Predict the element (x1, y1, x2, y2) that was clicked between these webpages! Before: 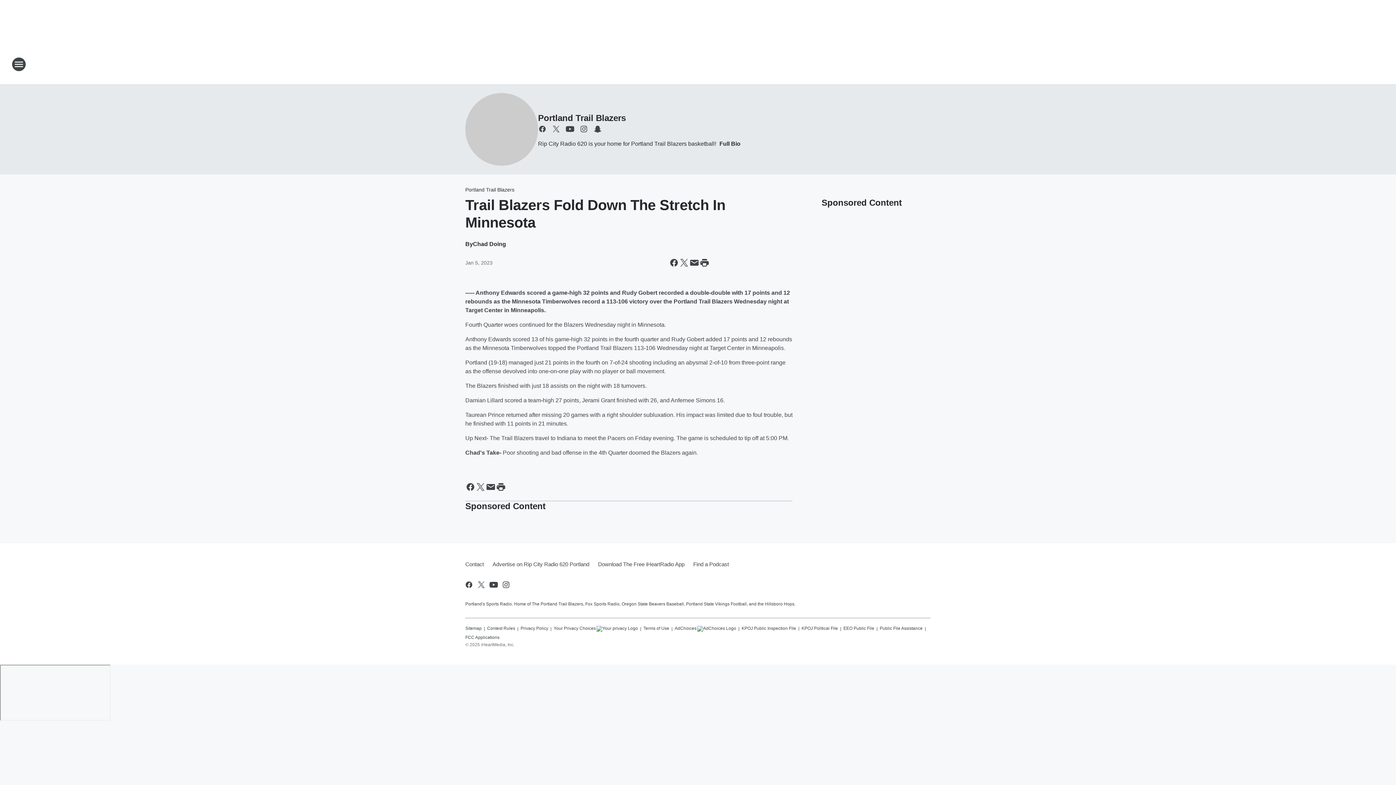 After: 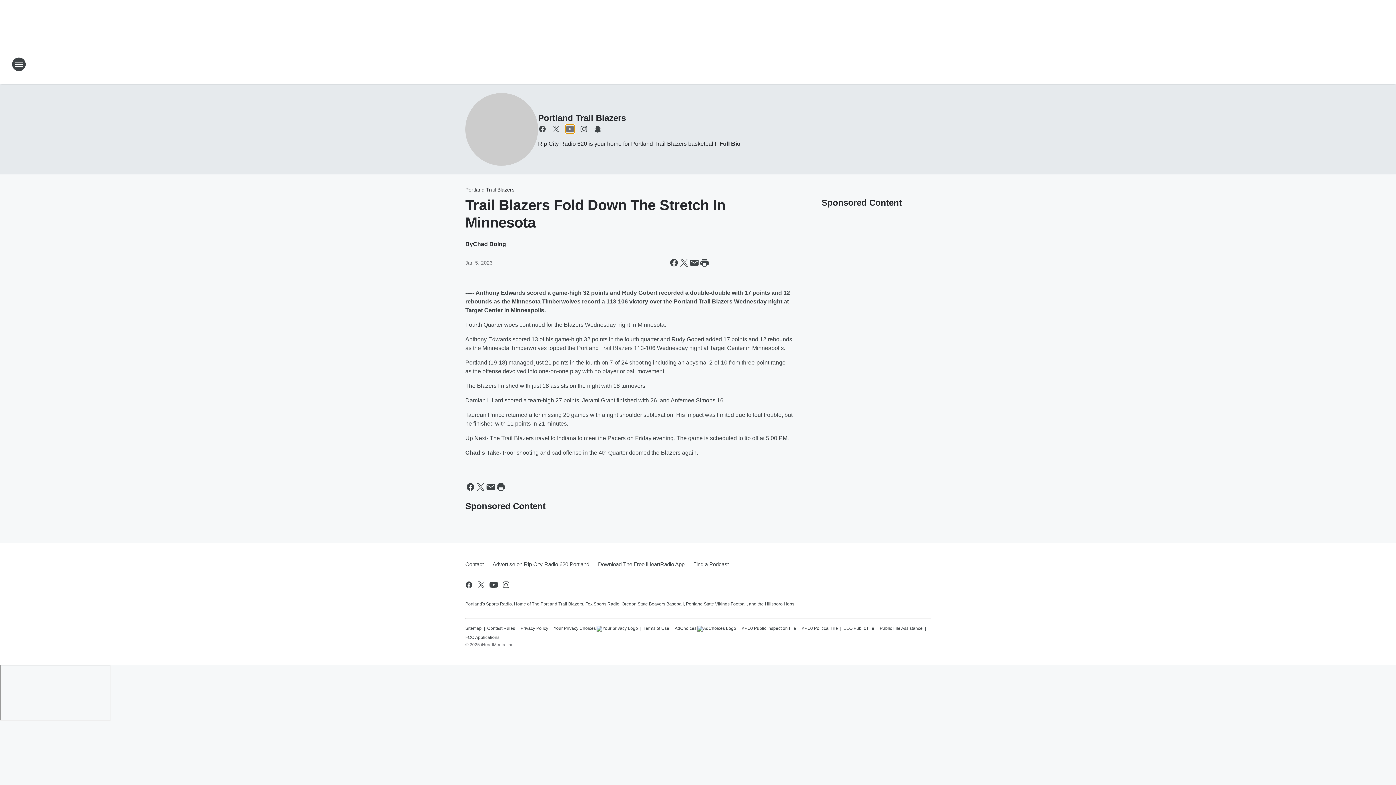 Action: label: Visit us on youtube bbox: (565, 124, 574, 133)